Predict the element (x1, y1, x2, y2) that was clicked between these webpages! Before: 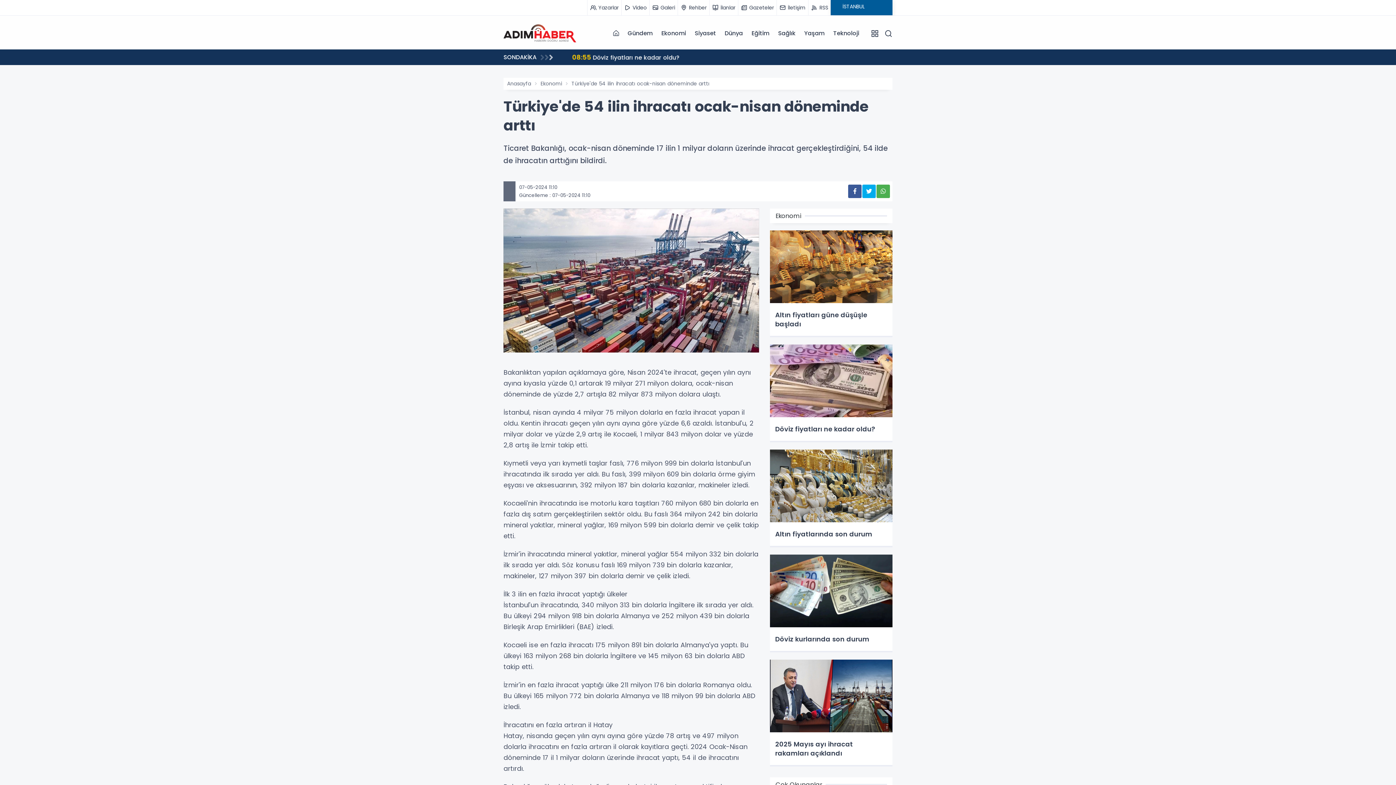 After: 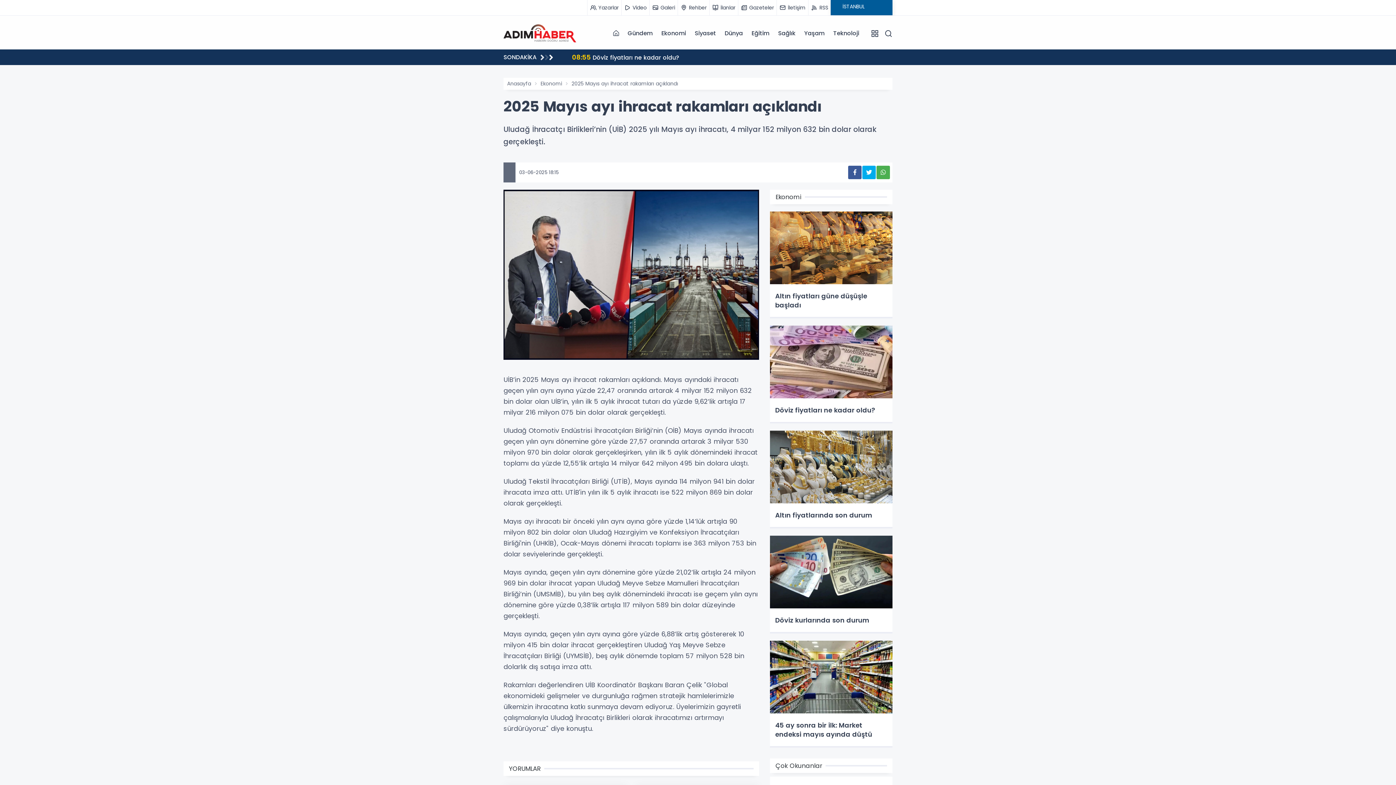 Action: bbox: (770, 660, 892, 766) label: 2025 Mayıs ayı ihracat rakamları açıklandı